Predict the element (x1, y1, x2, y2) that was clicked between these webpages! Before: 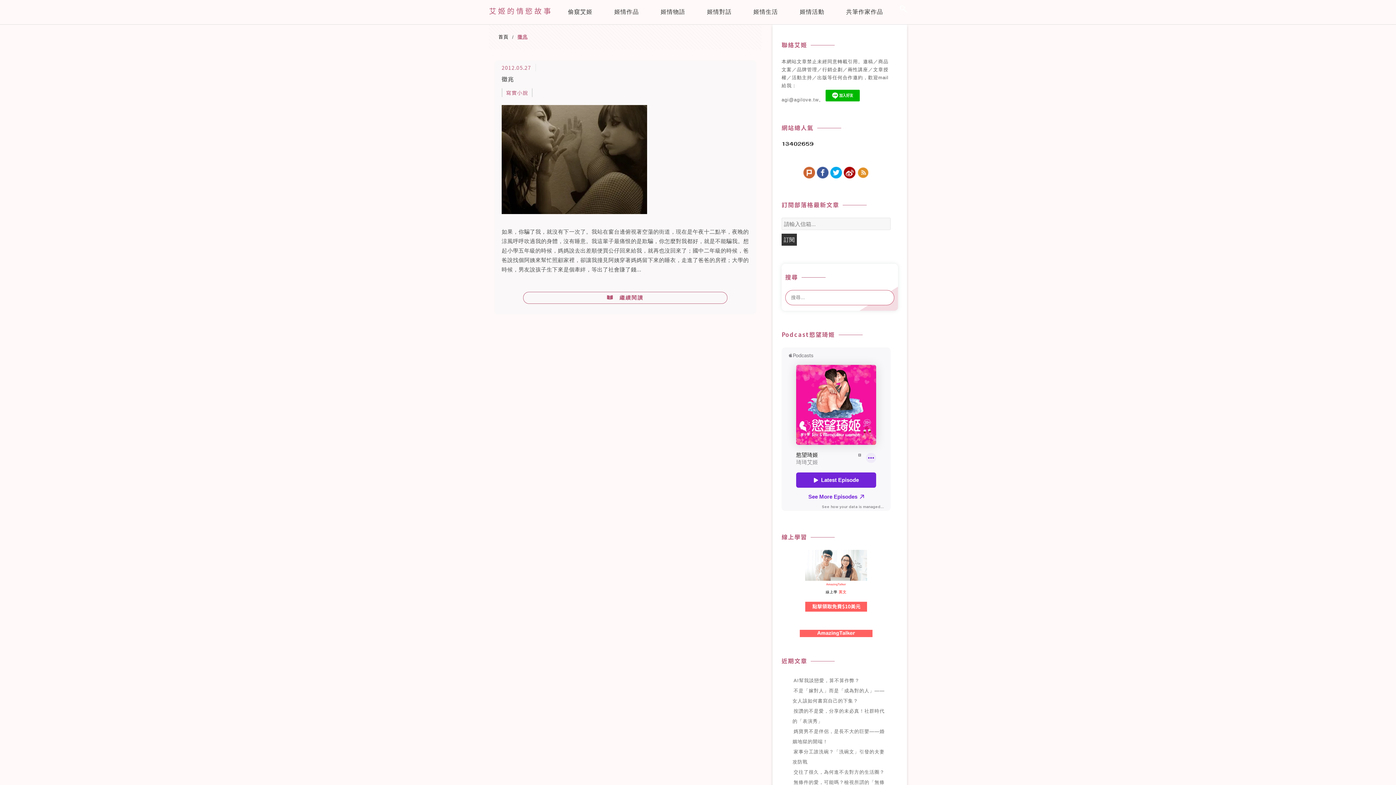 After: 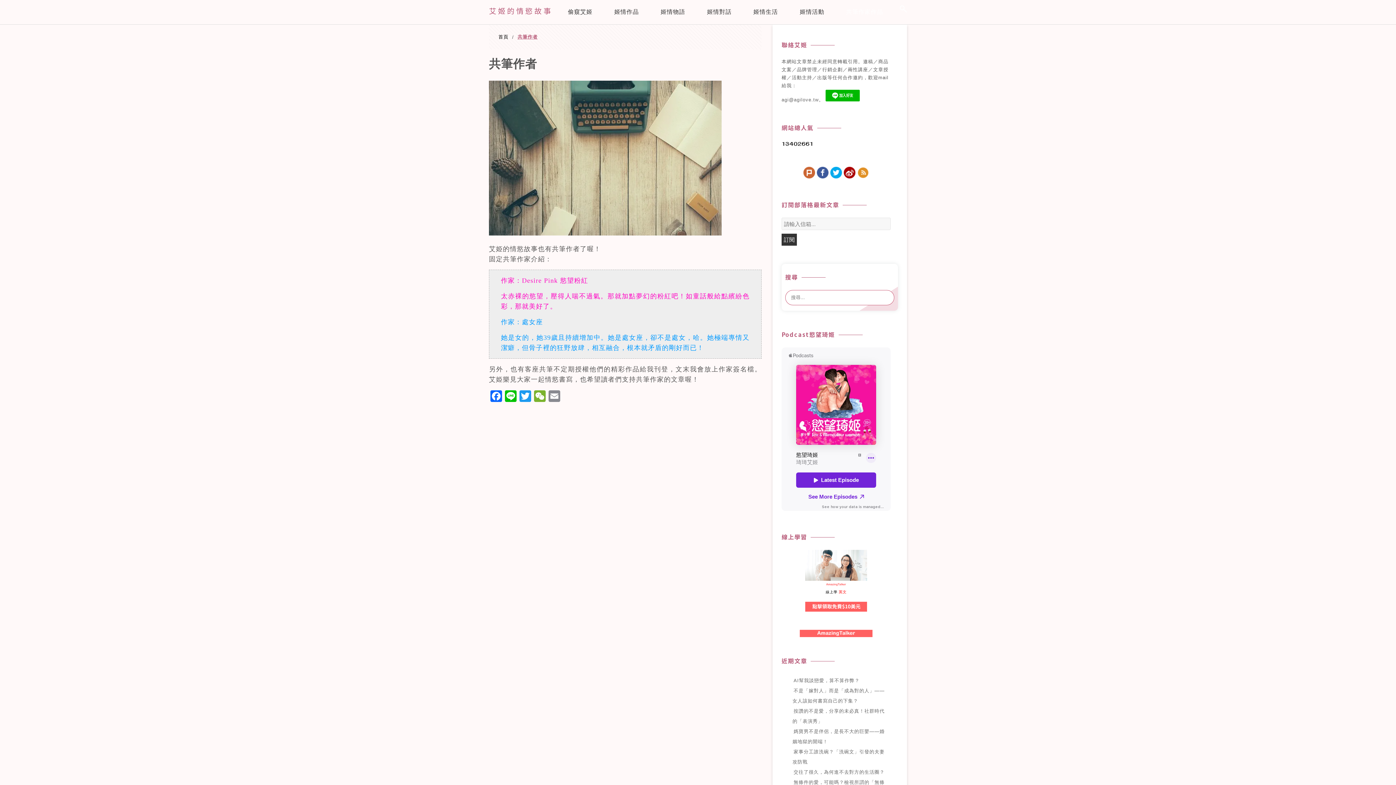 Action: bbox: (839, 3, 890, 23) label: 共筆作家作品